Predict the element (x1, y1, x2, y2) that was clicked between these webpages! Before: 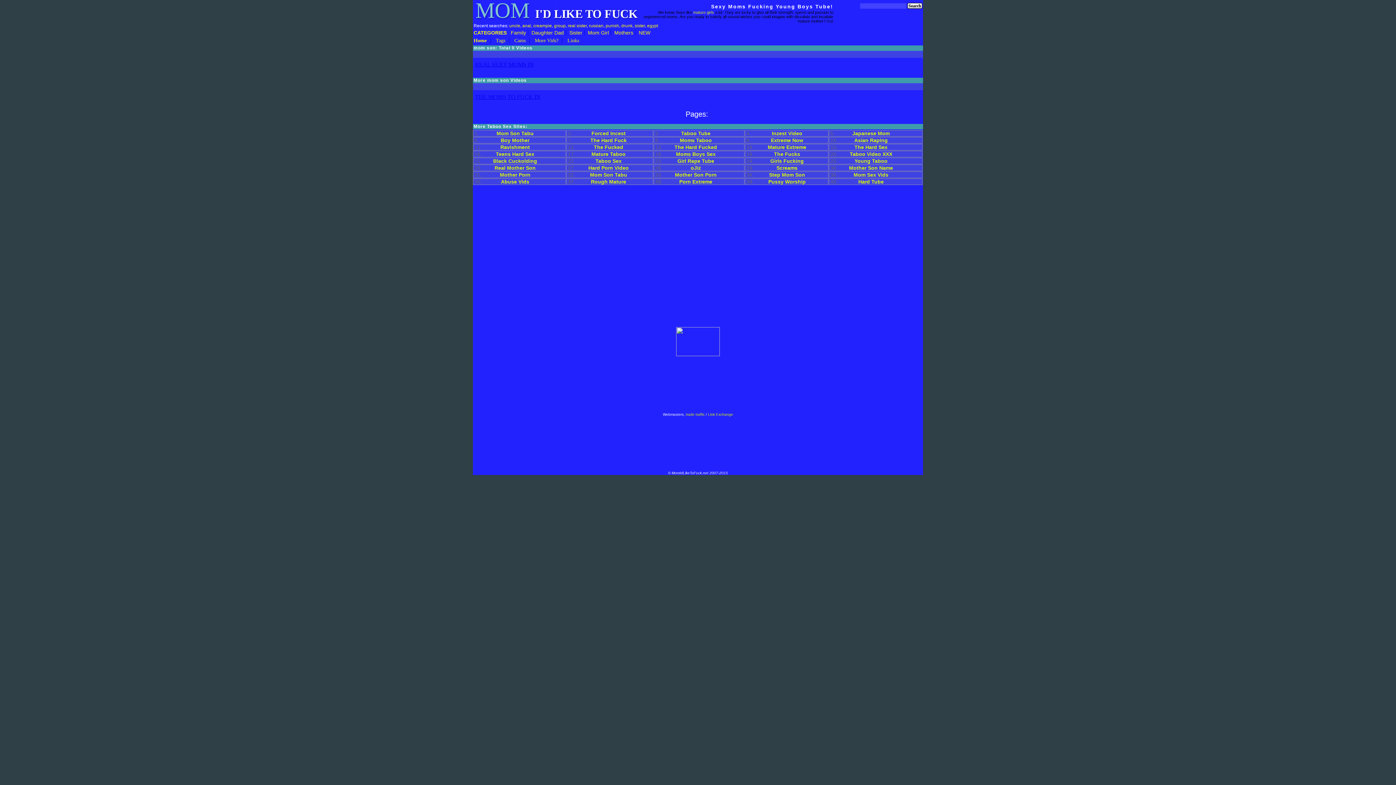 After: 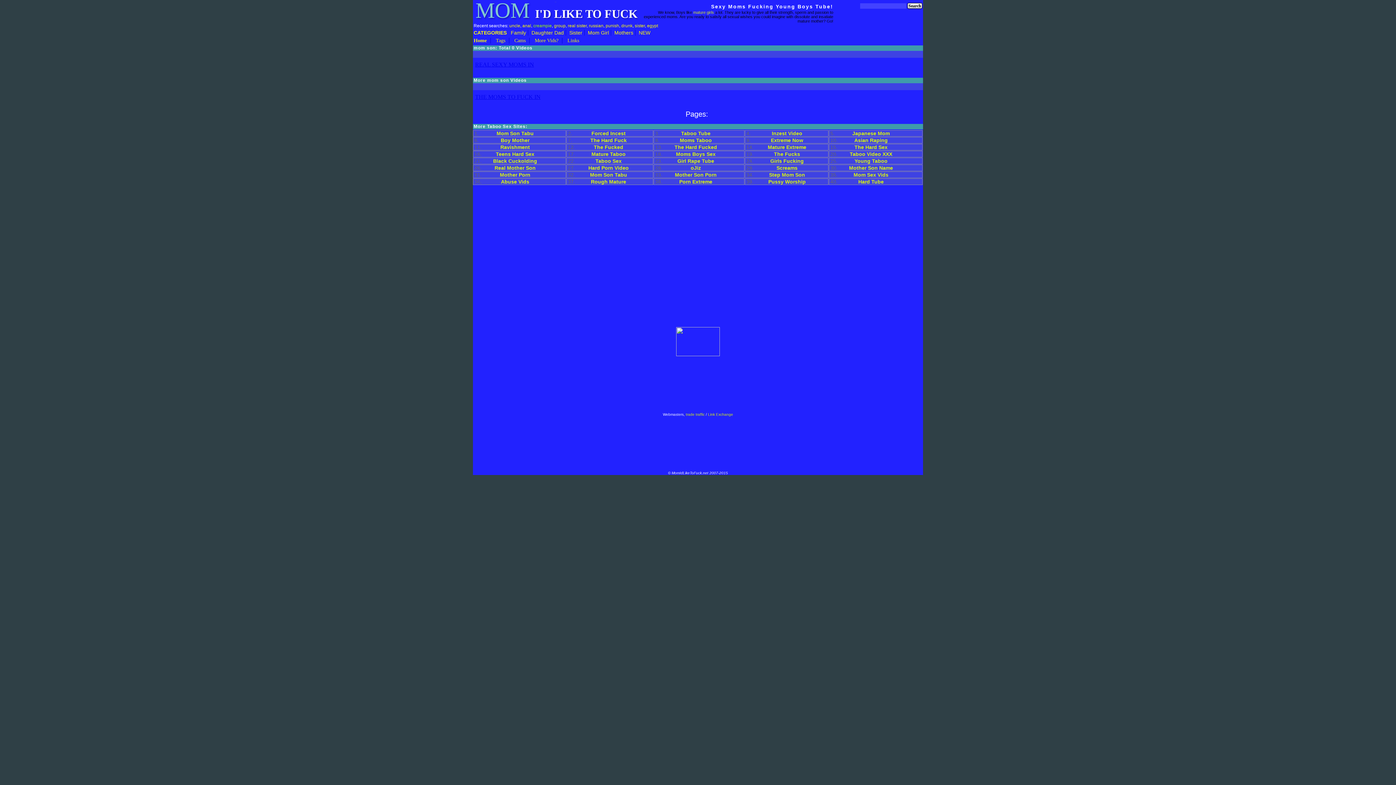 Action: label: creampie bbox: (533, 23, 552, 28)